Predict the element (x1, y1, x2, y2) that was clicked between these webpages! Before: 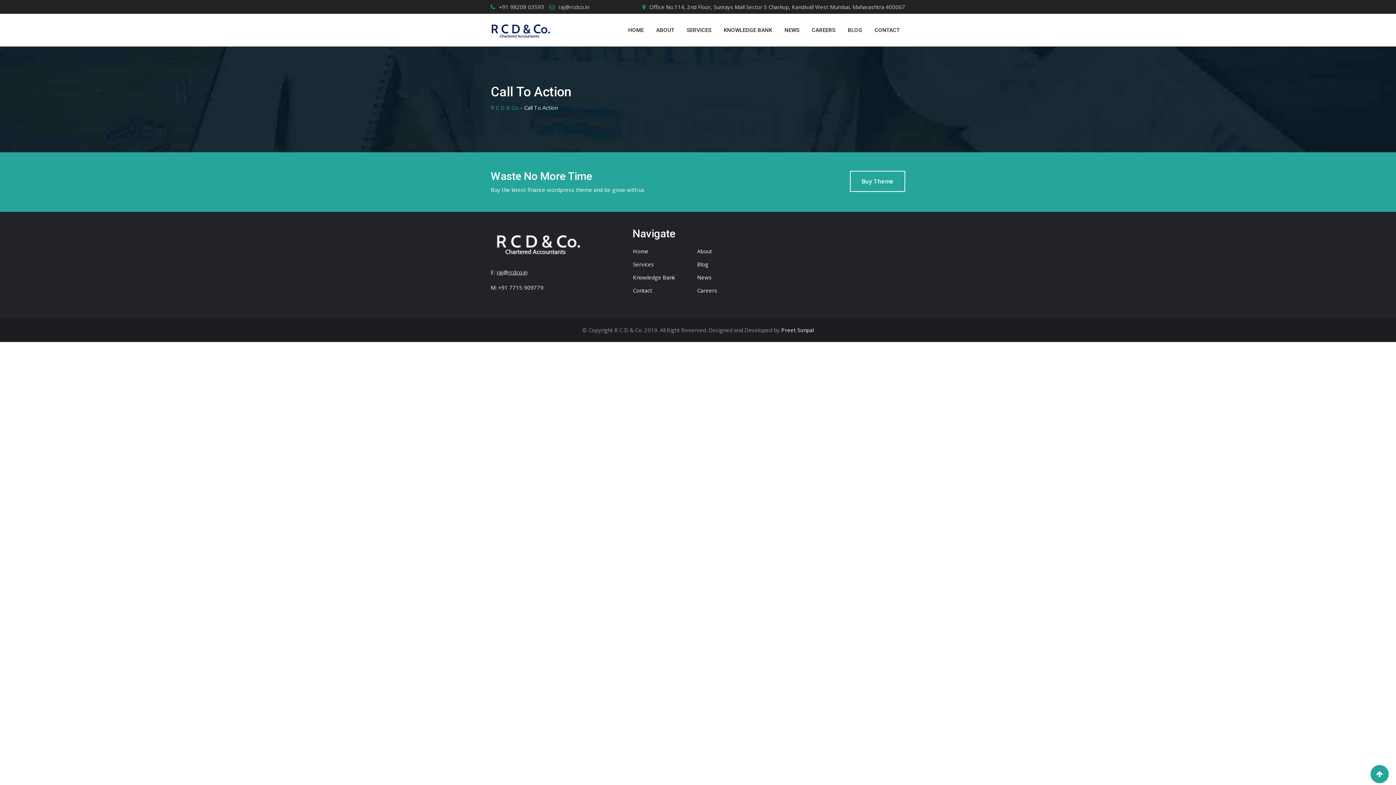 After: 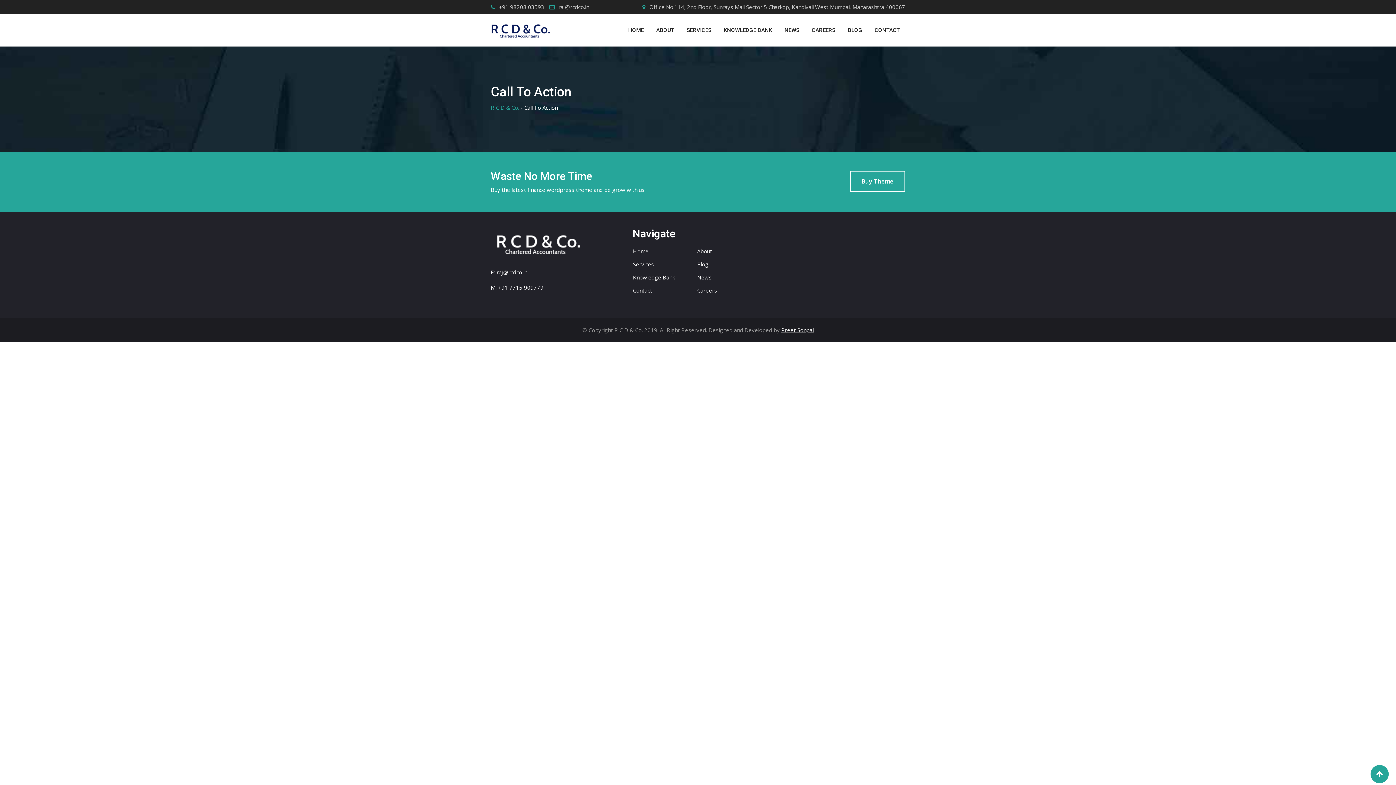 Action: label: Preet Sonpal bbox: (781, 326, 813, 333)